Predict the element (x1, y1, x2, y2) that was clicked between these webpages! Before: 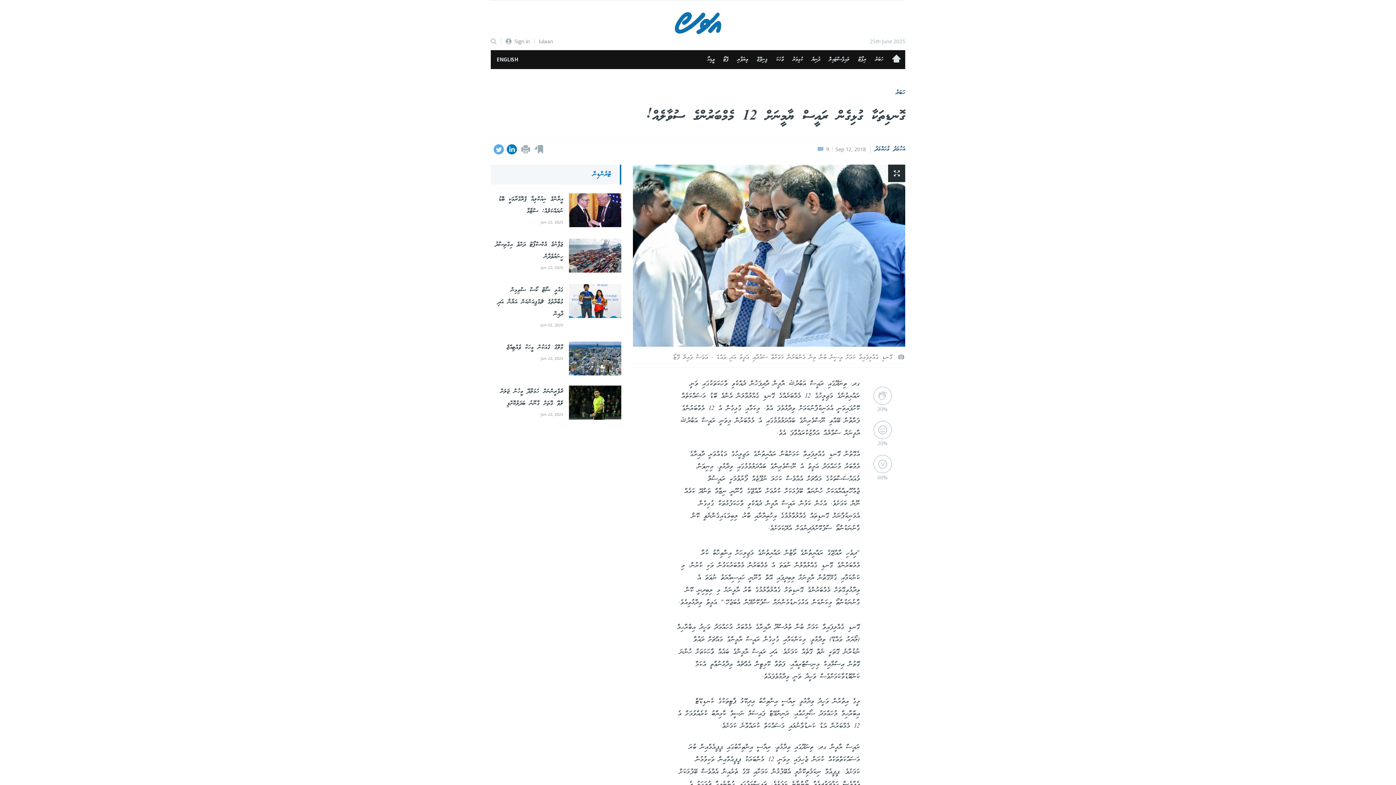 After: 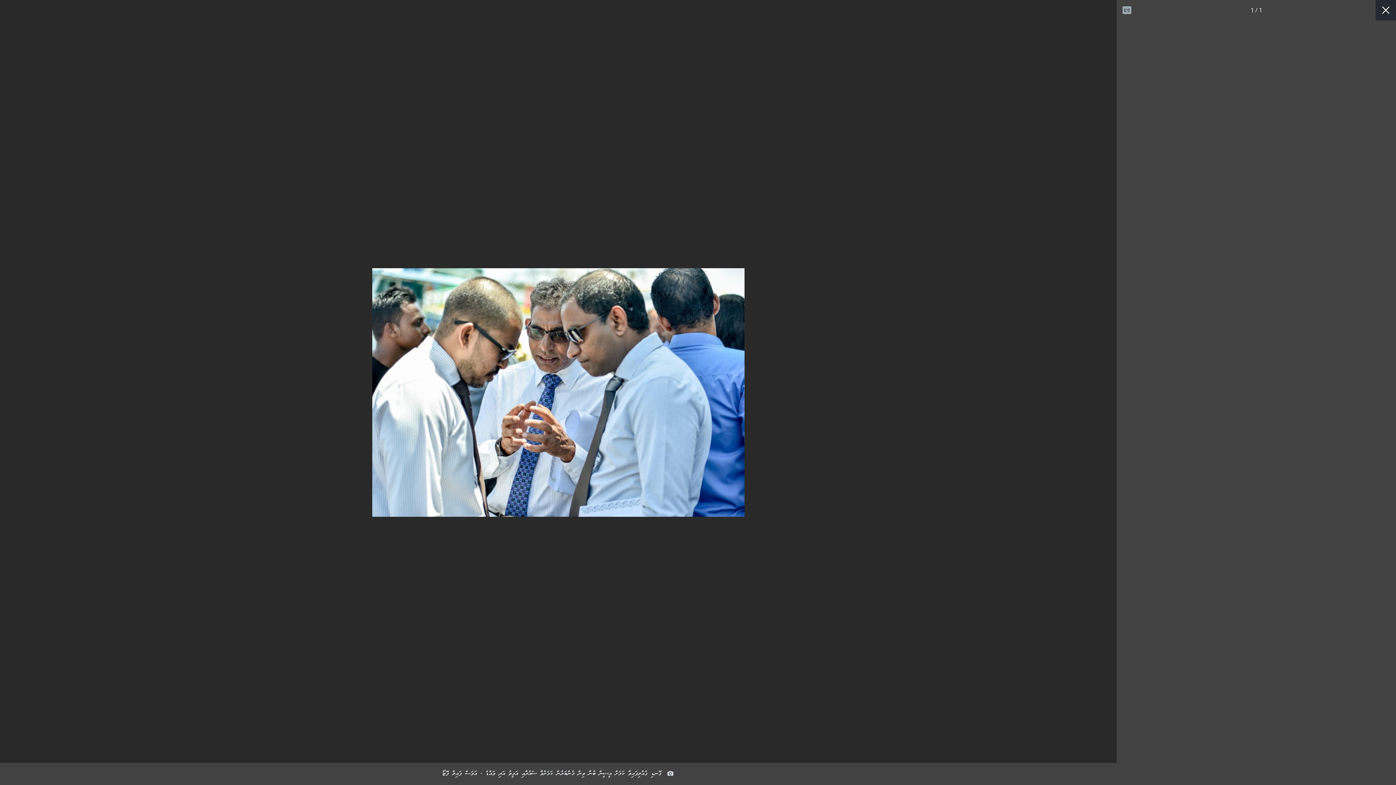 Action: bbox: (888, 164, 905, 182)